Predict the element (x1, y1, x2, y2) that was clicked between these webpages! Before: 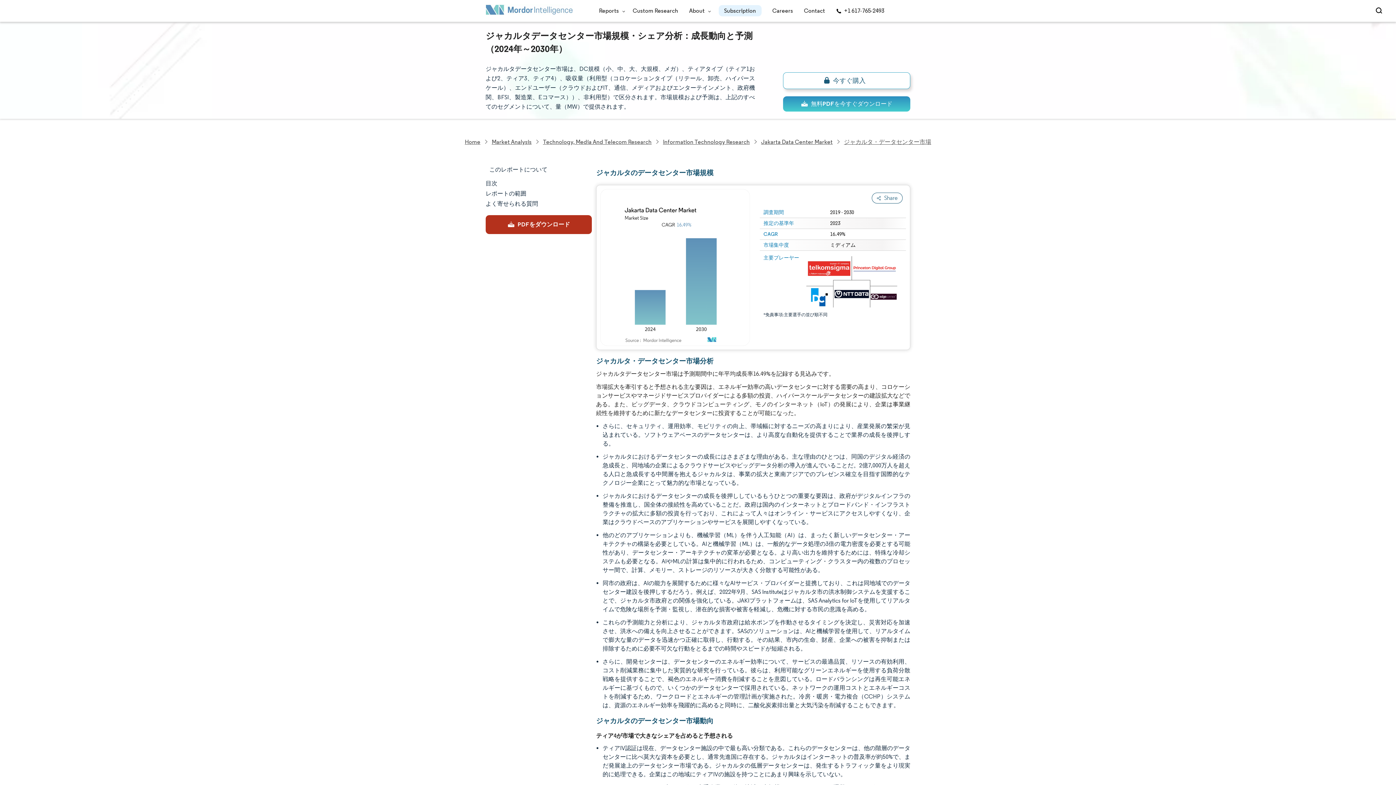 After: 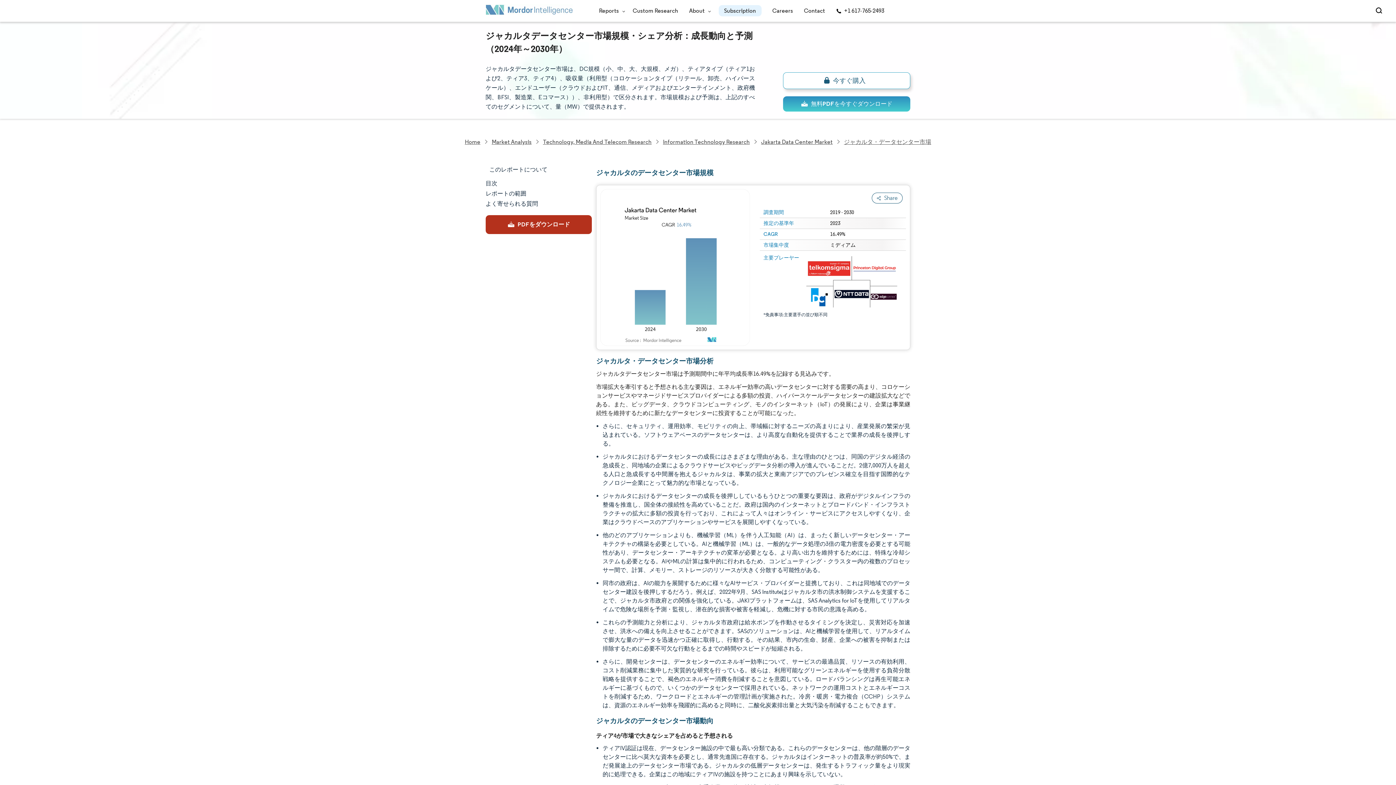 Action: bbox: (463, 136, 482, 146) label: Home